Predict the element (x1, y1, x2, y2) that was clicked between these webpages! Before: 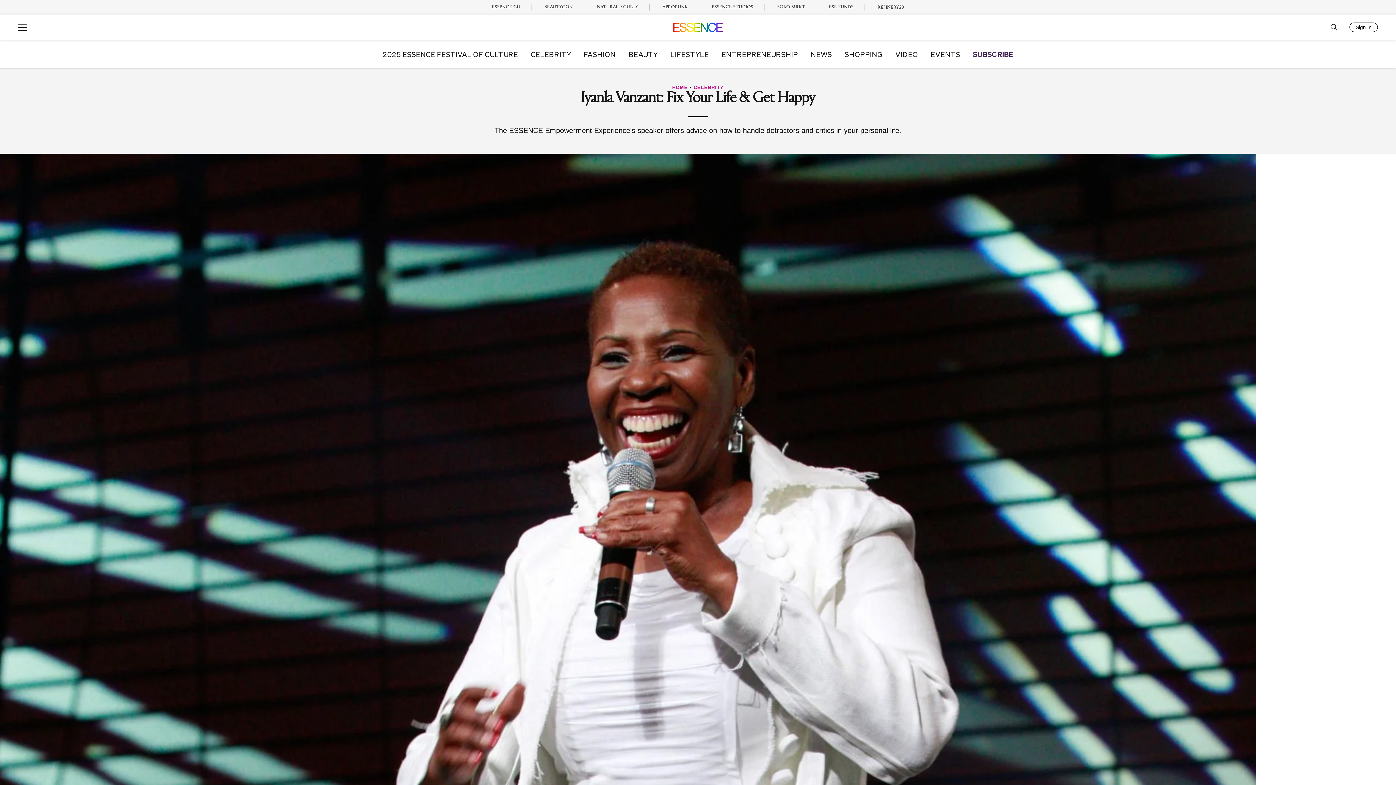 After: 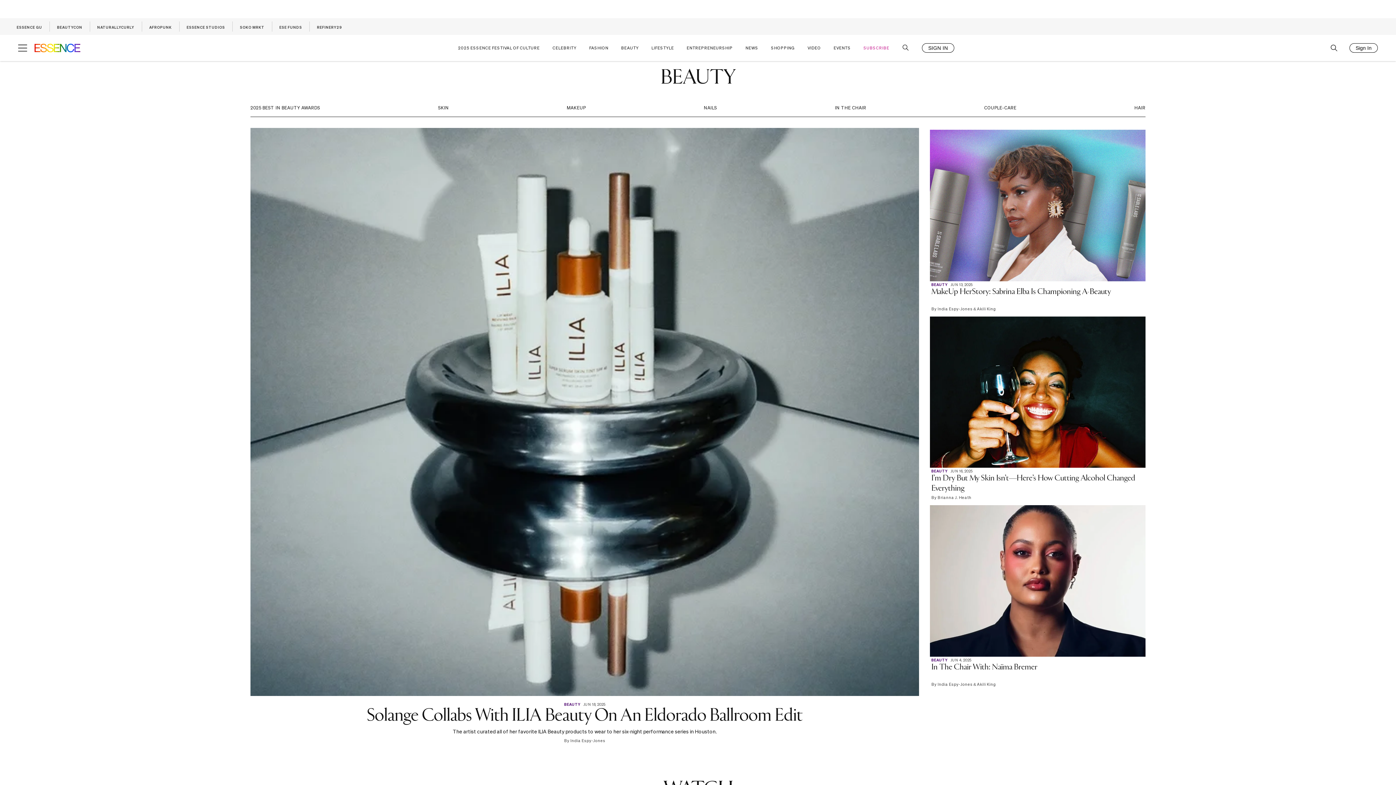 Action: label: BEAUTY bbox: (628, 50, 657, 57)